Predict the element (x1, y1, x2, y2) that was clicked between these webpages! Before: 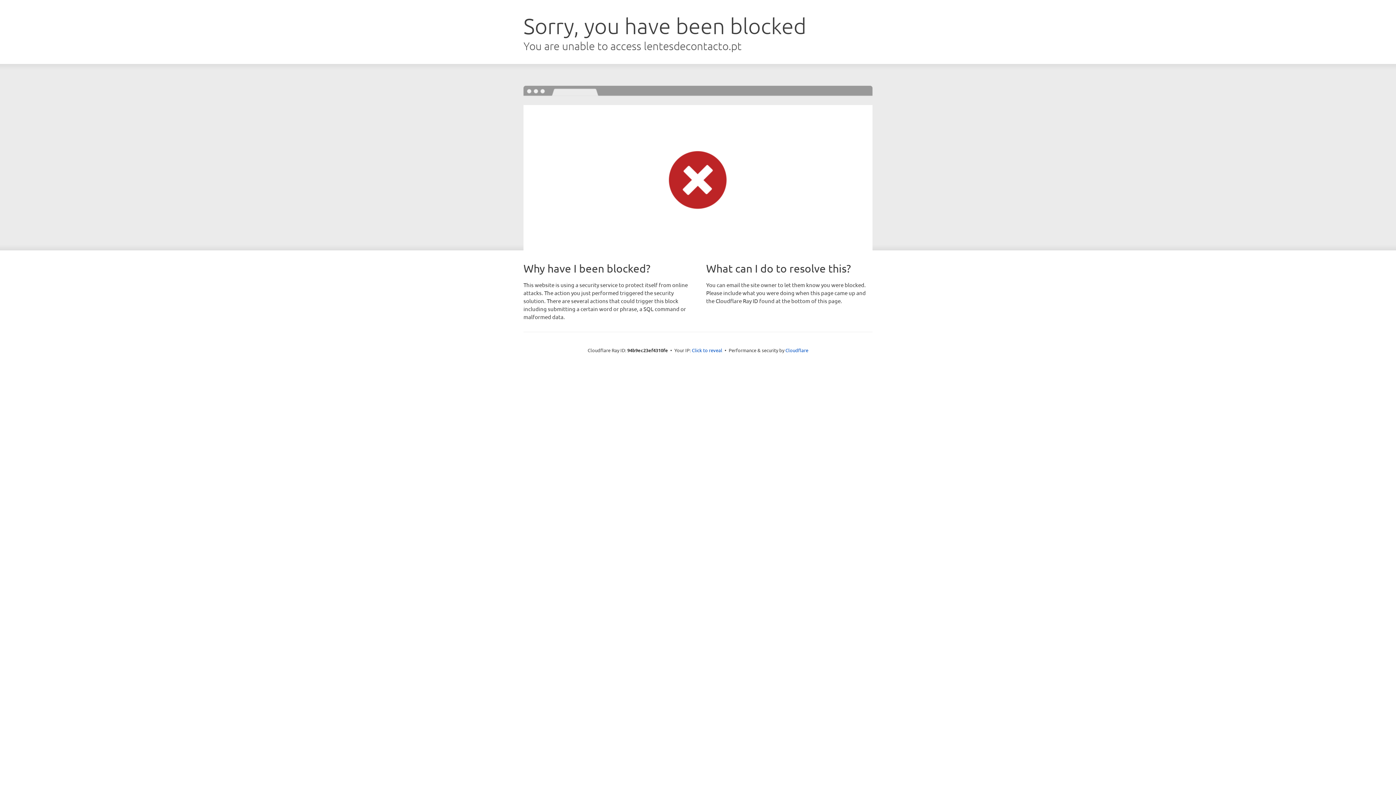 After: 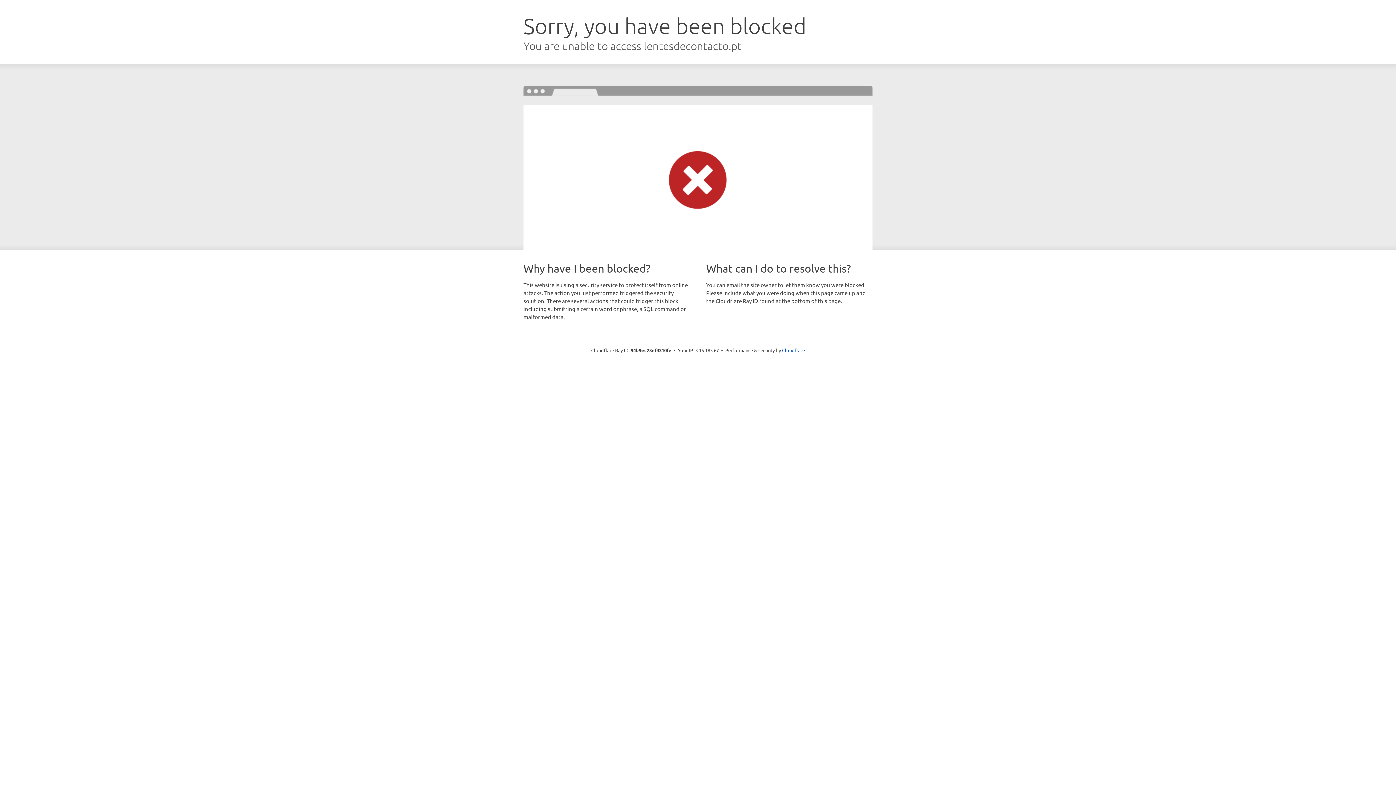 Action: bbox: (692, 346, 722, 353) label: Click to reveal